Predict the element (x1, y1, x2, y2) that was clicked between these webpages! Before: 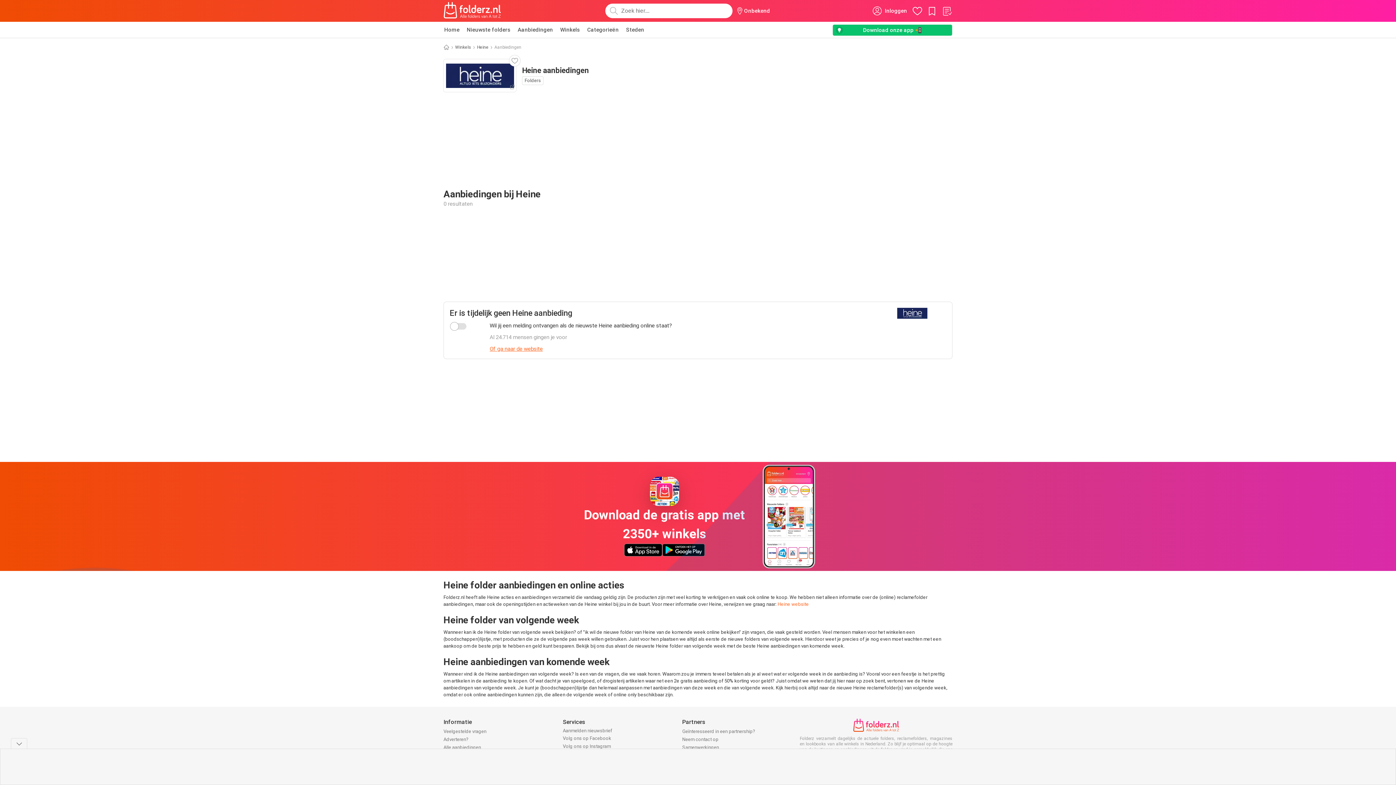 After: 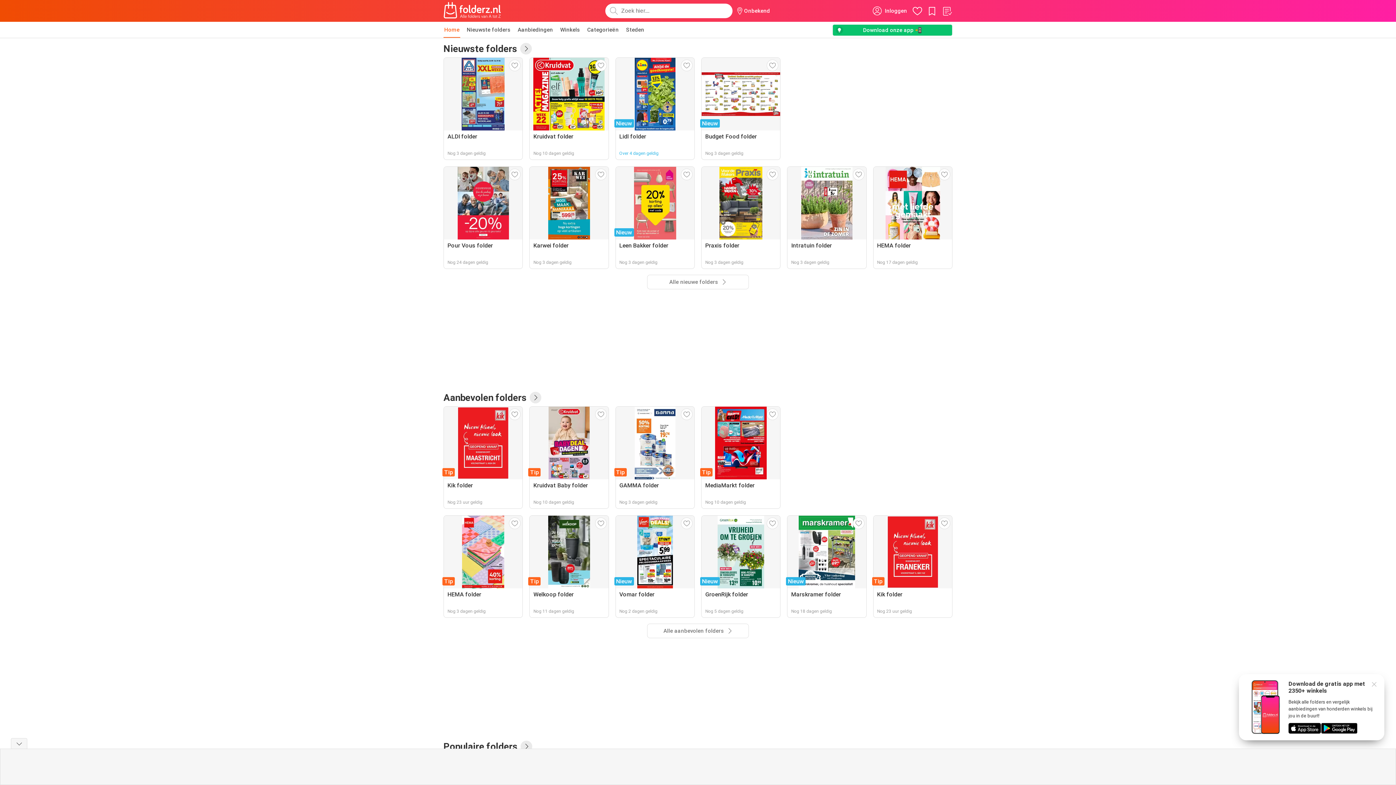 Action: label: Home bbox: (443, 21, 460, 37)